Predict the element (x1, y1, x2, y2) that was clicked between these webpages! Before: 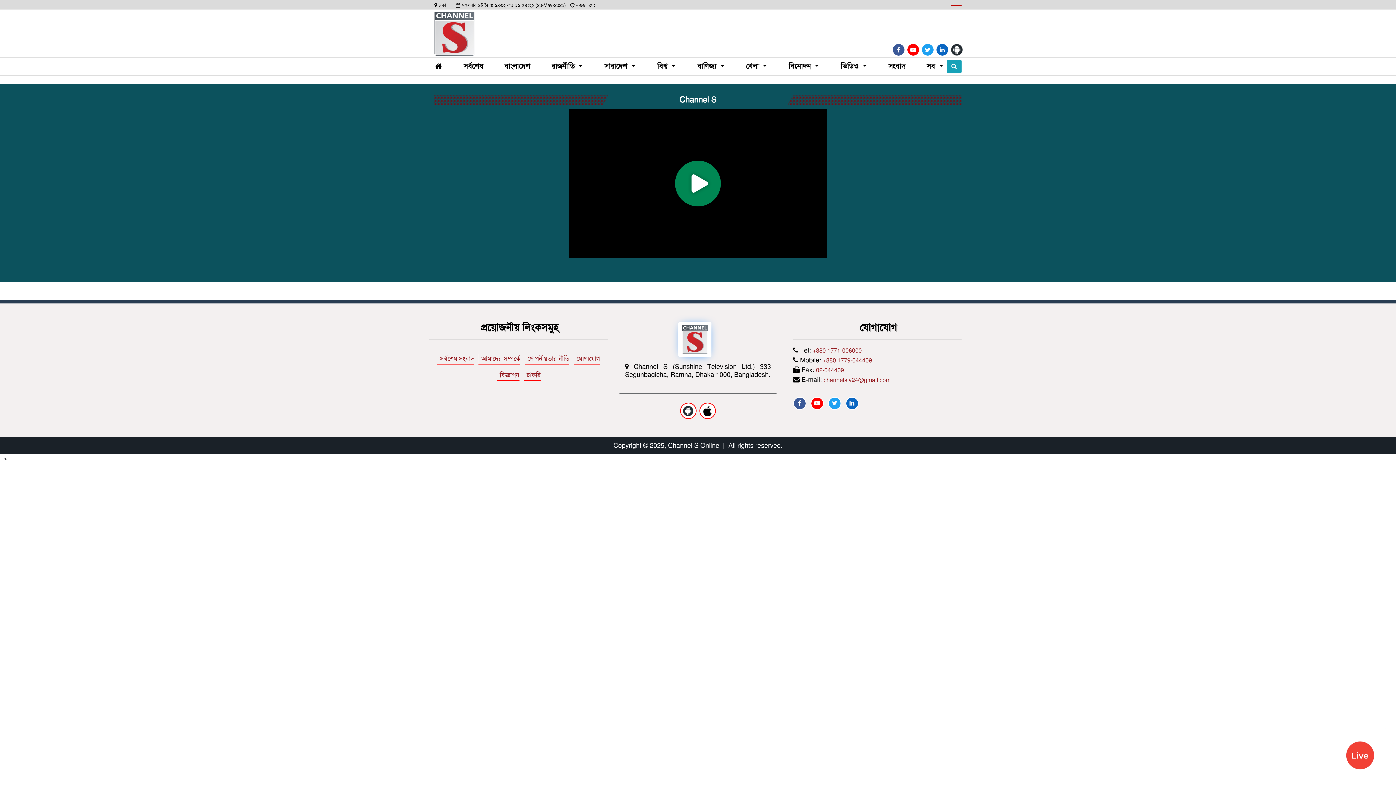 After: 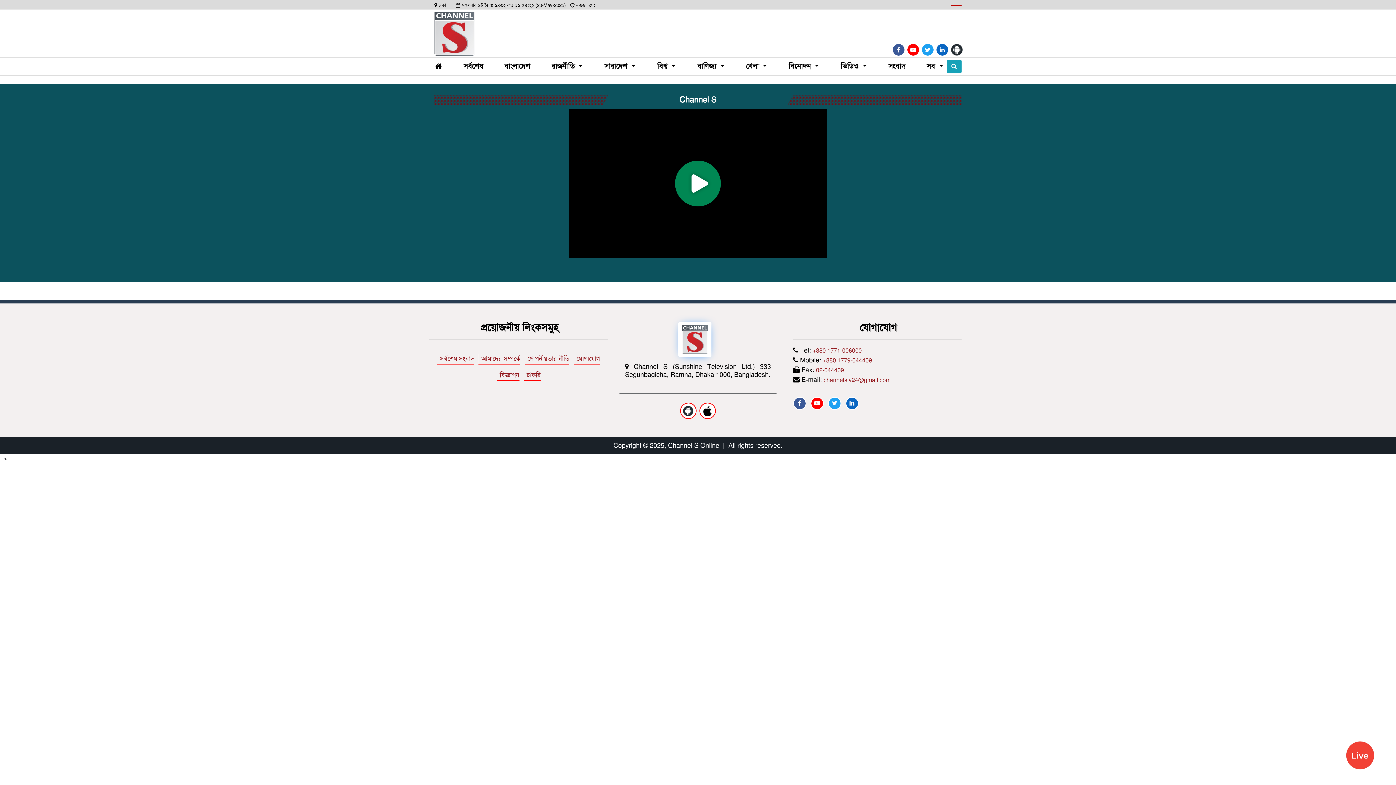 Action: bbox: (681, 403, 695, 418)